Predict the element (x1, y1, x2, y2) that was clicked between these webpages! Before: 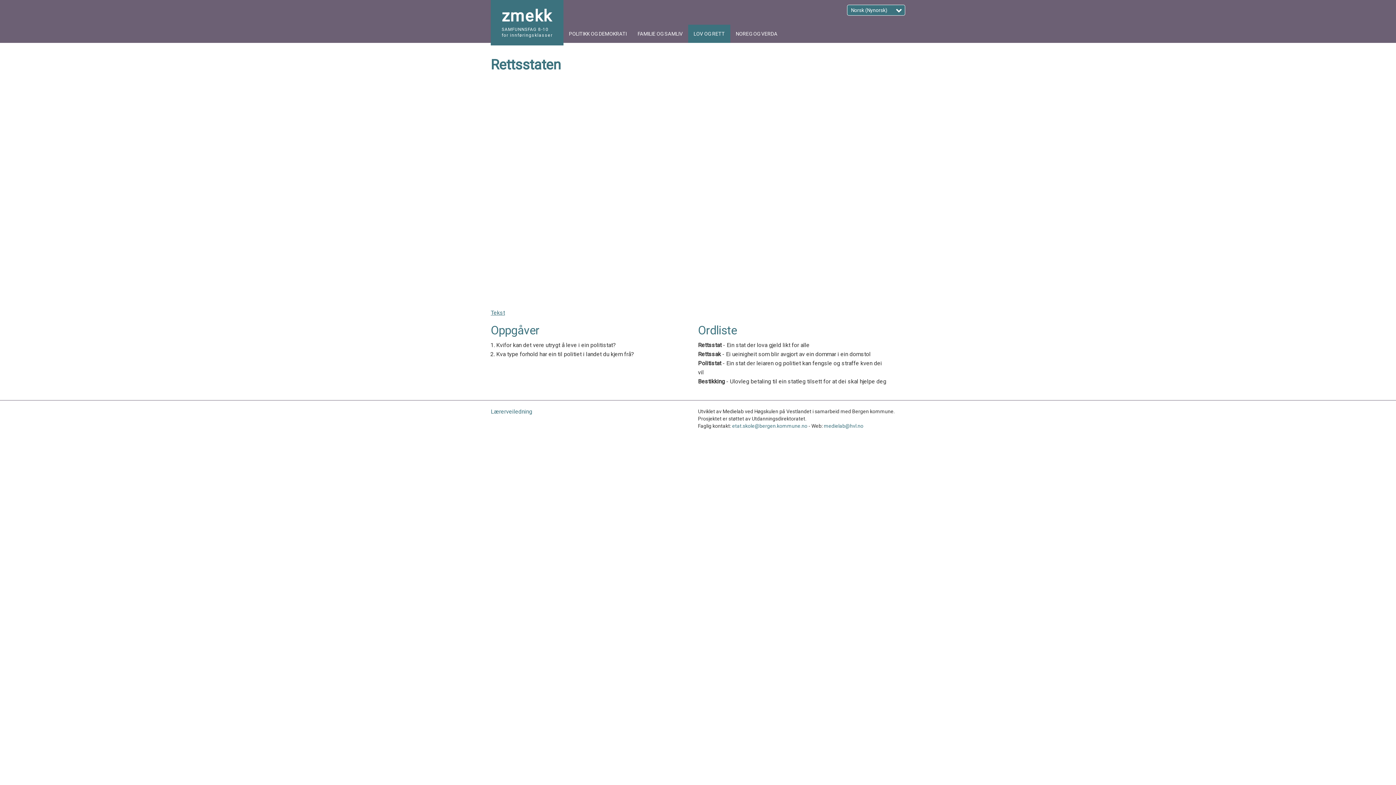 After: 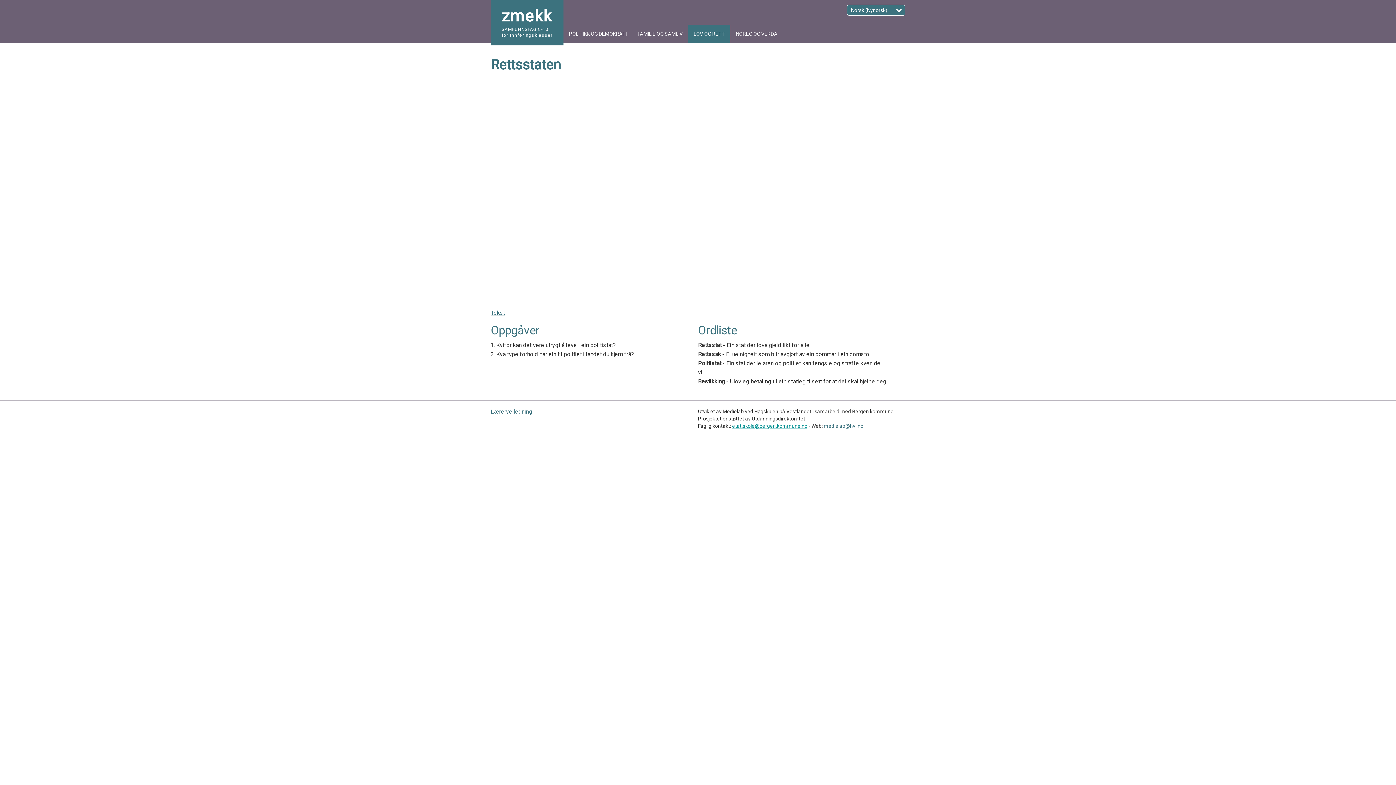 Action: label: etat.skole@bergen.kommune.no bbox: (732, 423, 807, 429)